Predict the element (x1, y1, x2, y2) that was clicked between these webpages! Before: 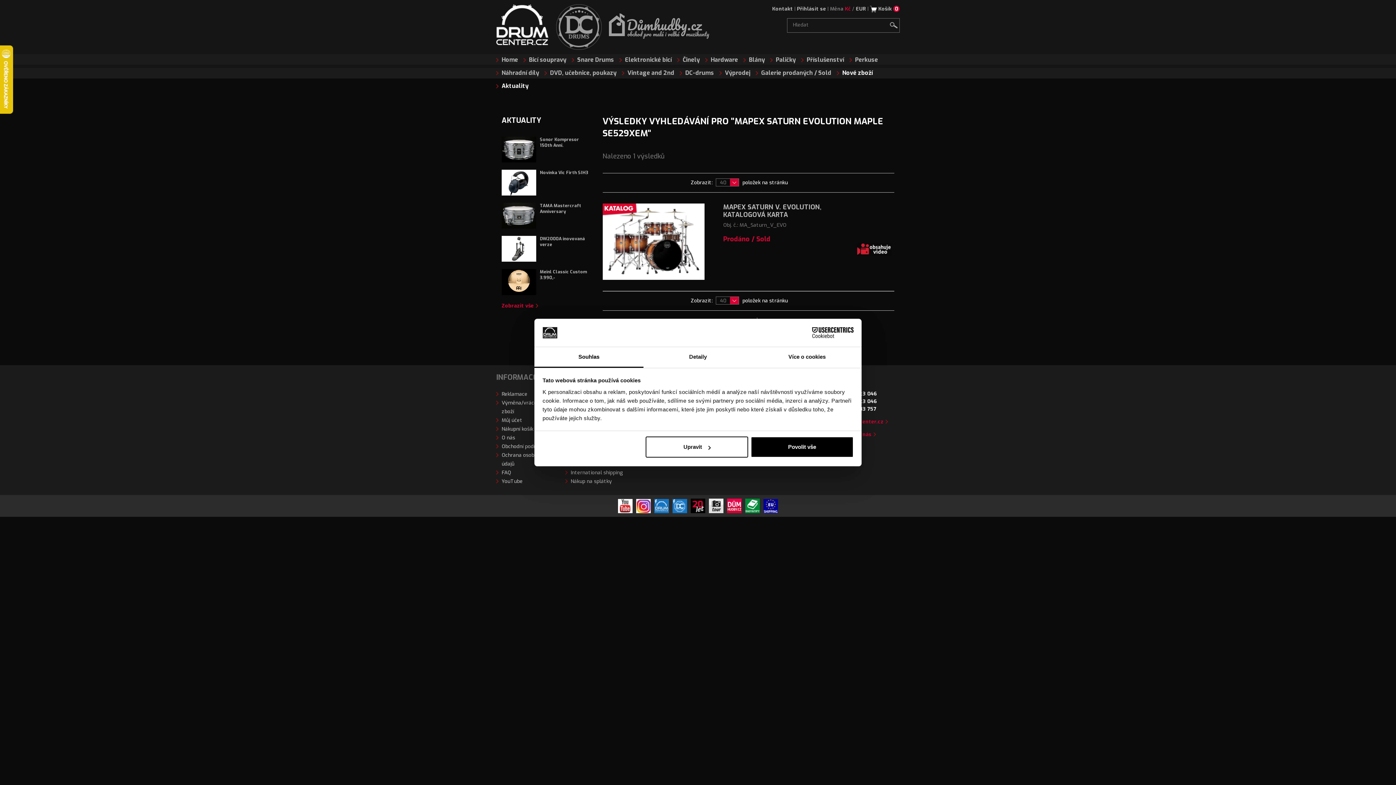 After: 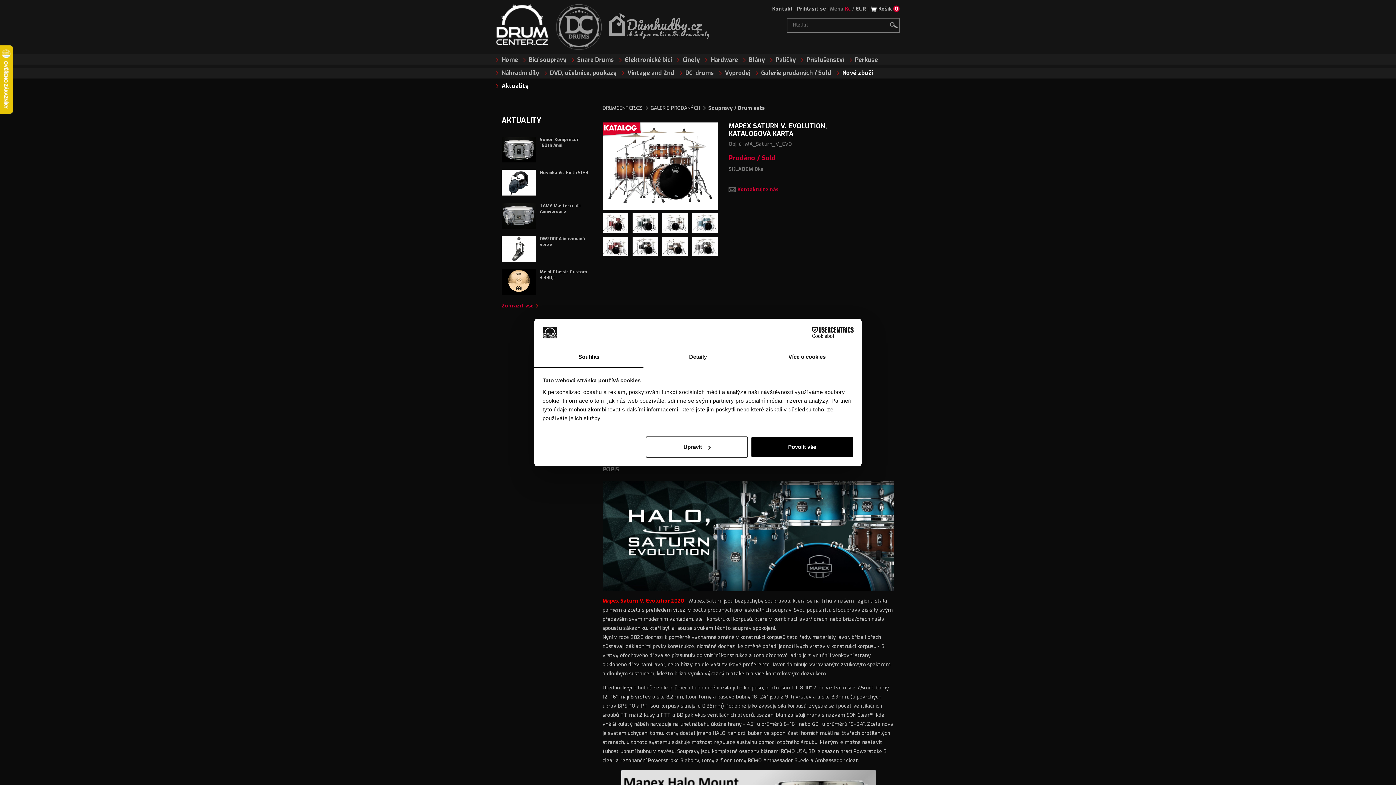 Action: bbox: (602, 203, 704, 280)